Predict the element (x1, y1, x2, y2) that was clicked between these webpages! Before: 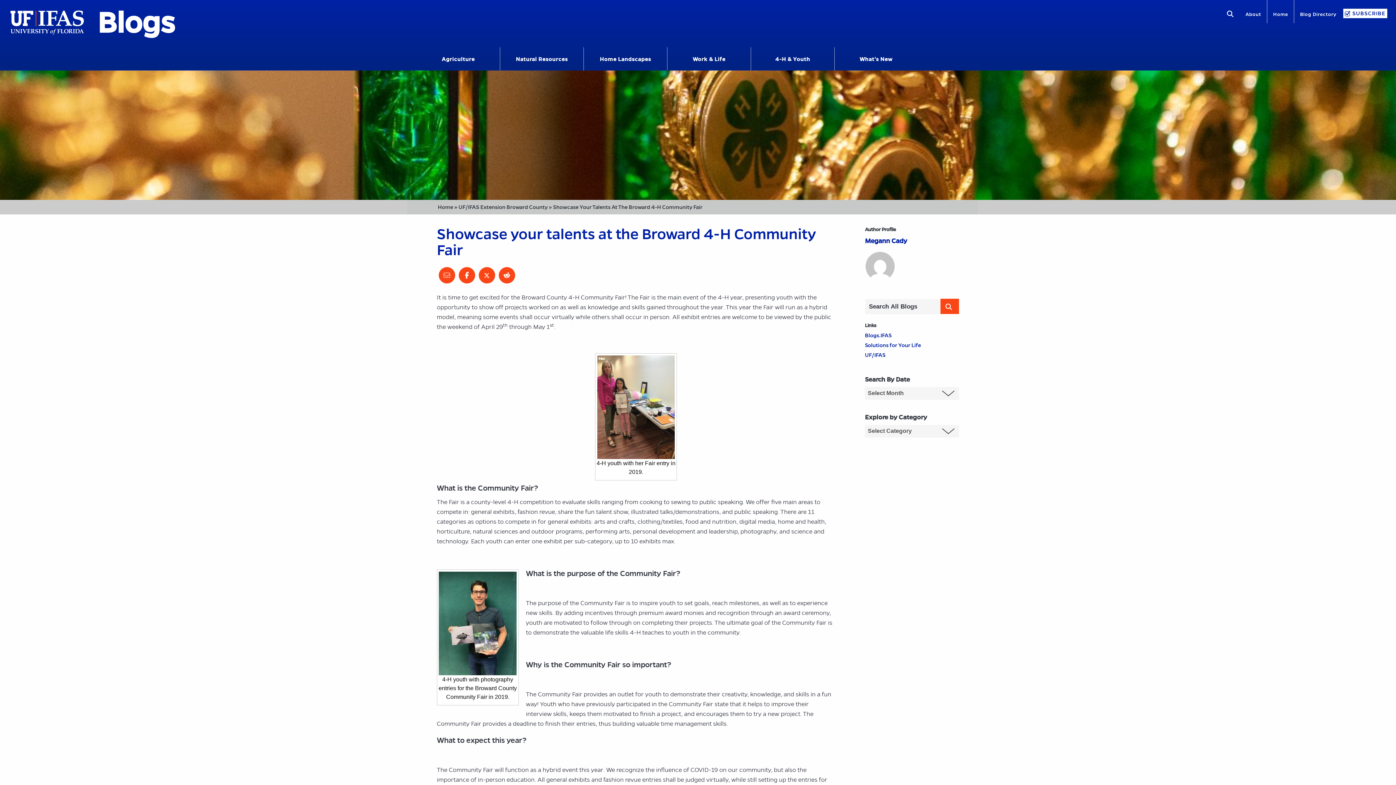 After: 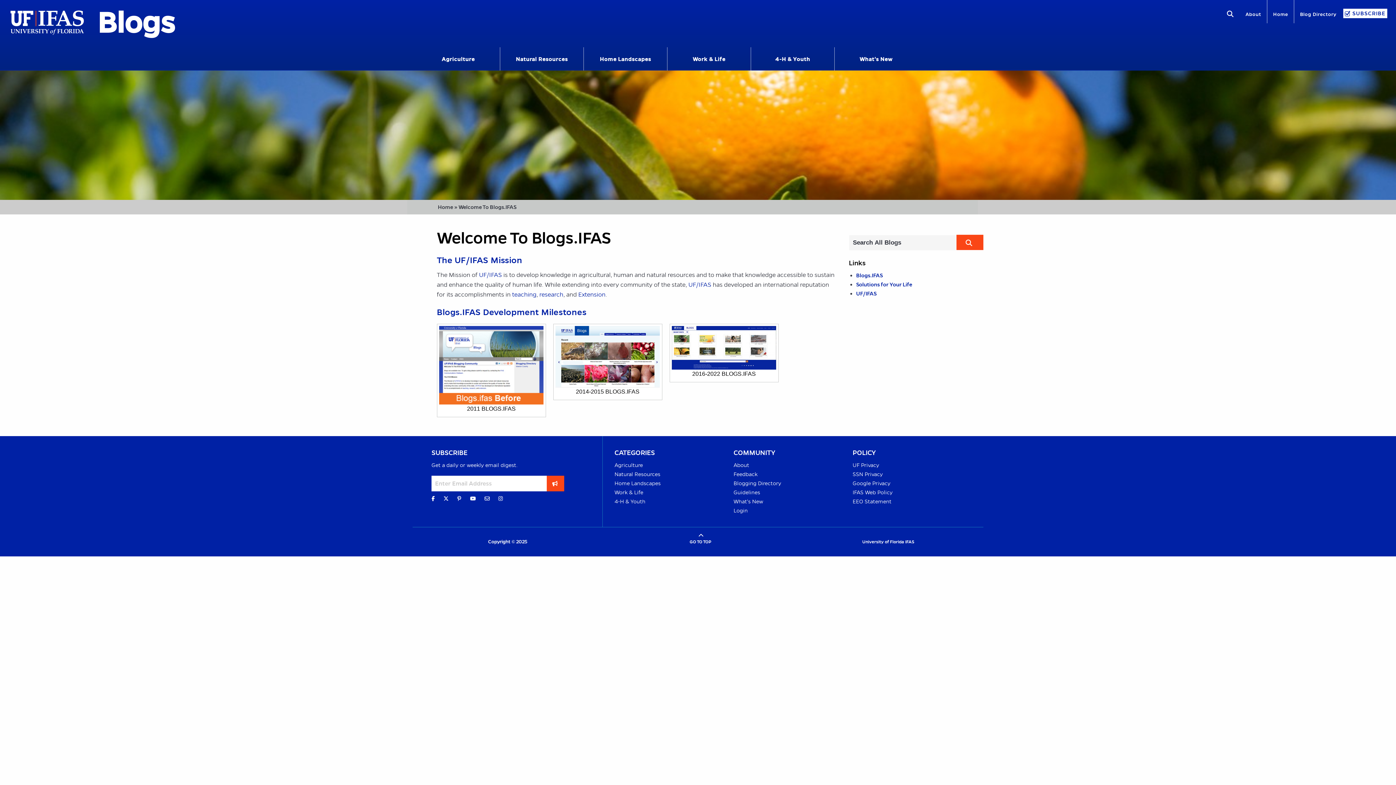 Action: bbox: (1240, 7, 1267, 23) label: About